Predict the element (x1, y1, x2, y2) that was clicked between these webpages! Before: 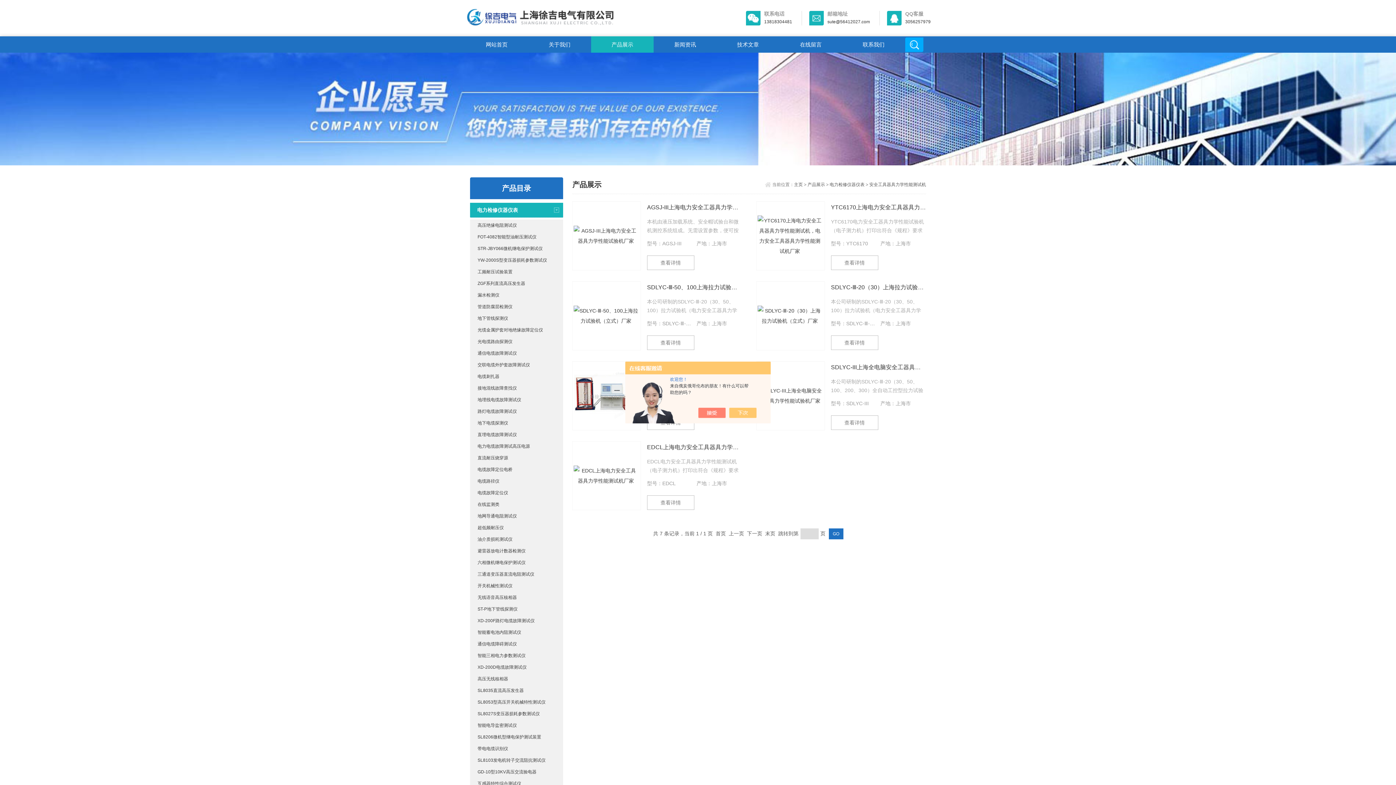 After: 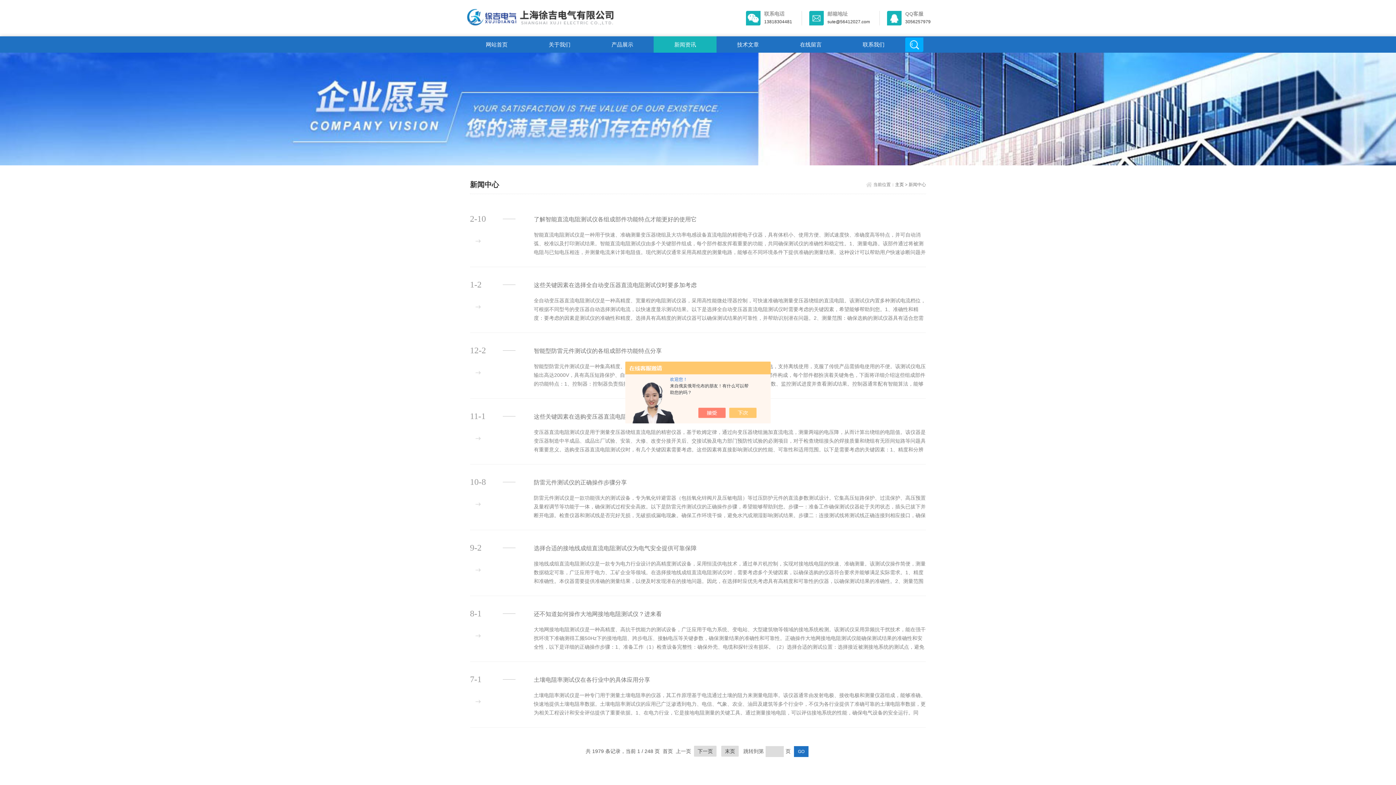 Action: bbox: (653, 36, 716, 52) label: 新闻资讯